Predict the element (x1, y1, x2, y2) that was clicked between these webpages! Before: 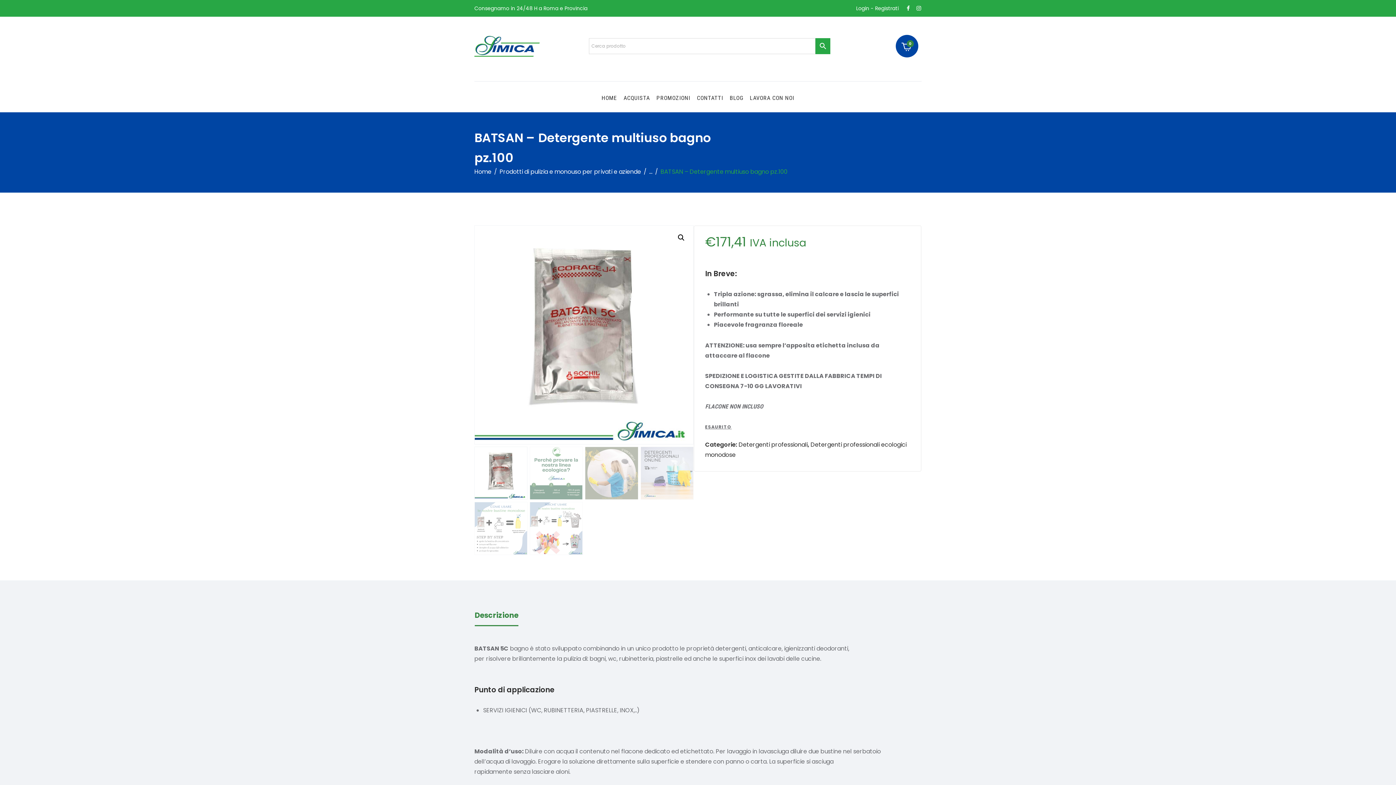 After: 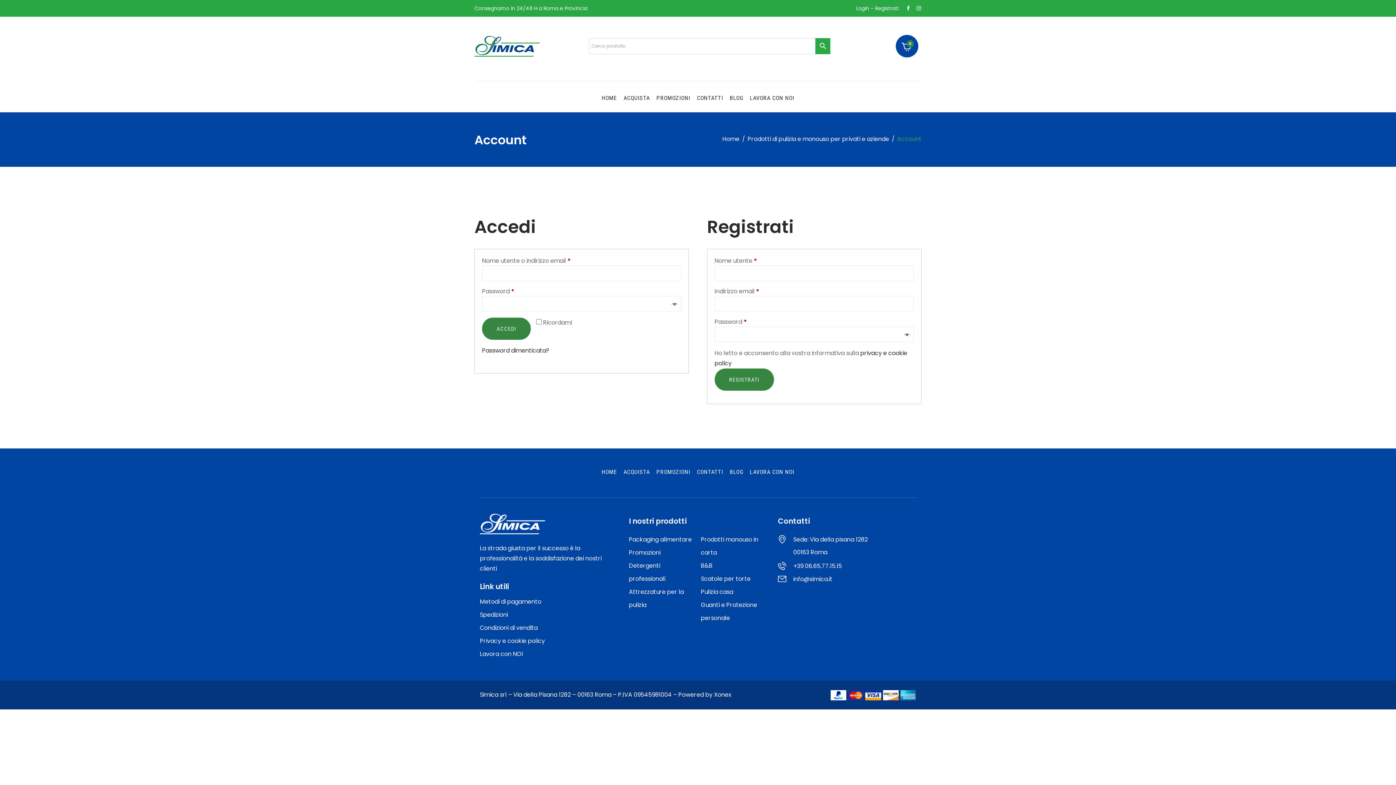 Action: label: Login - Registrati bbox: (856, 4, 898, 12)